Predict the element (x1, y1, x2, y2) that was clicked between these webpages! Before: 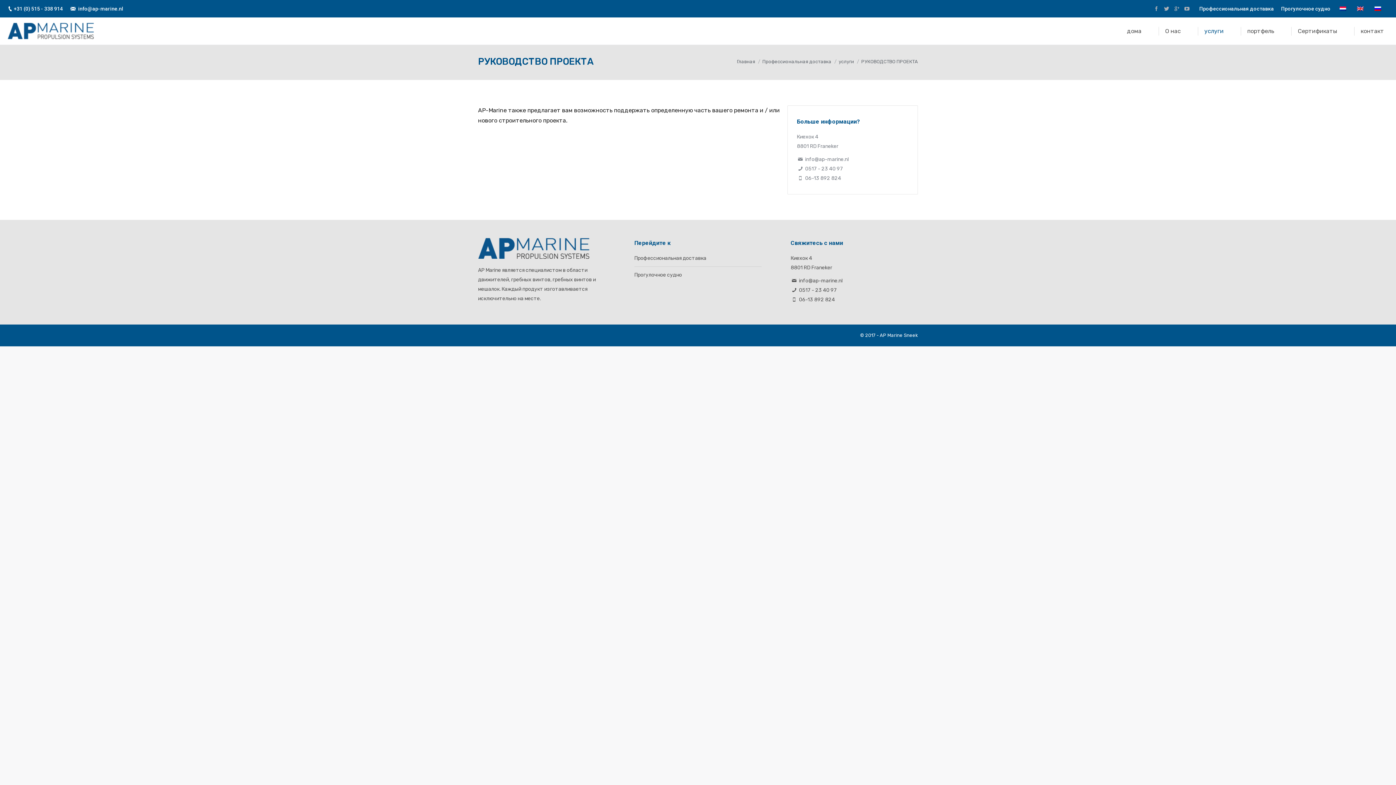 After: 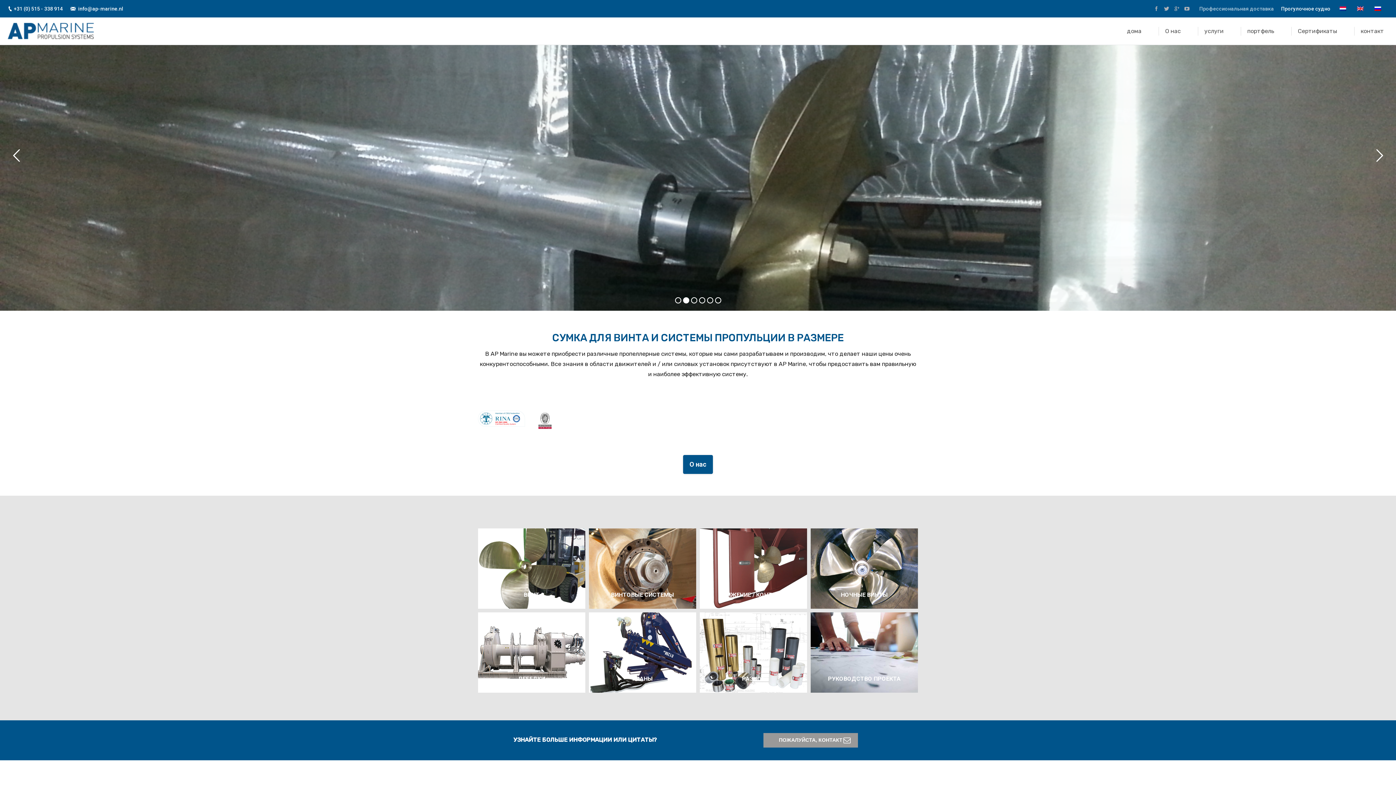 Action: label: Профессиональная доставка bbox: (762, 58, 831, 64)